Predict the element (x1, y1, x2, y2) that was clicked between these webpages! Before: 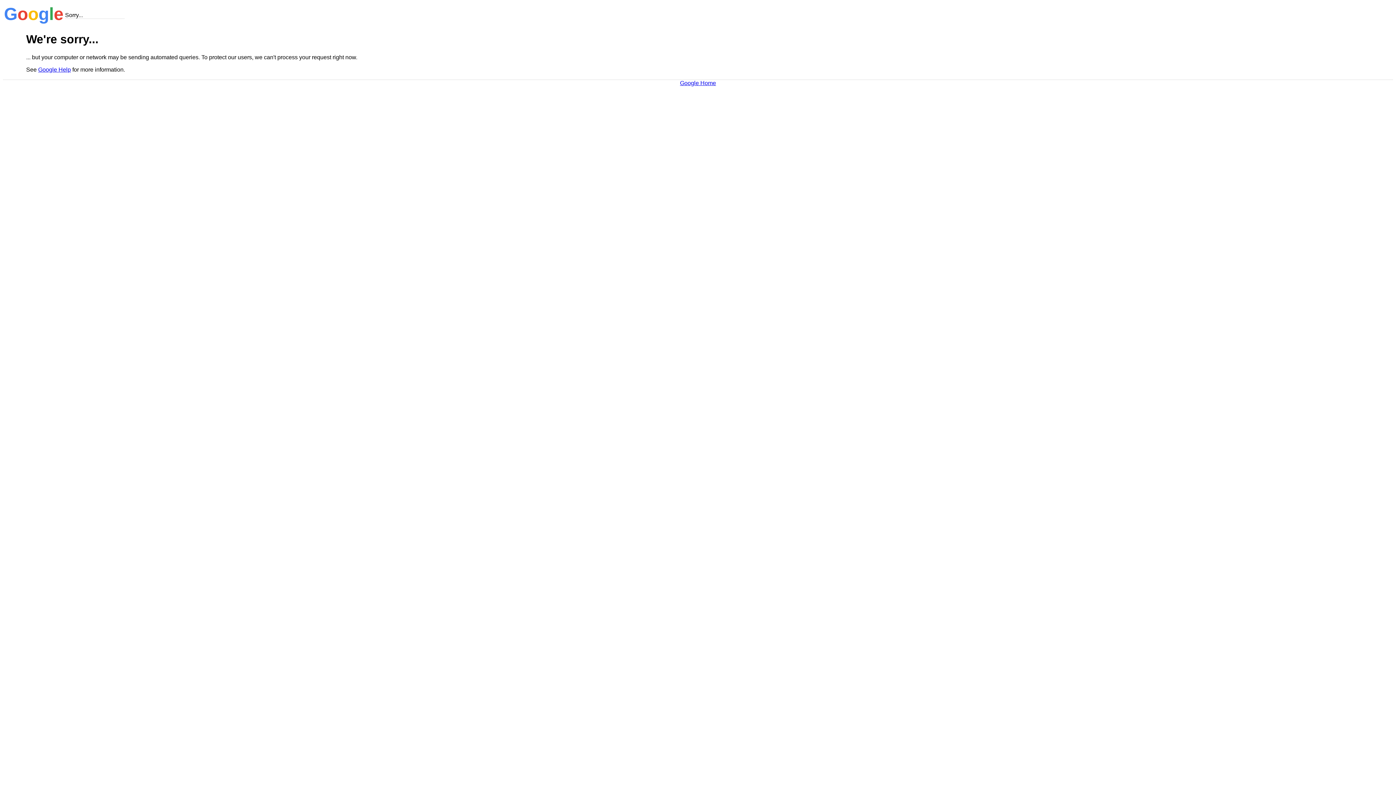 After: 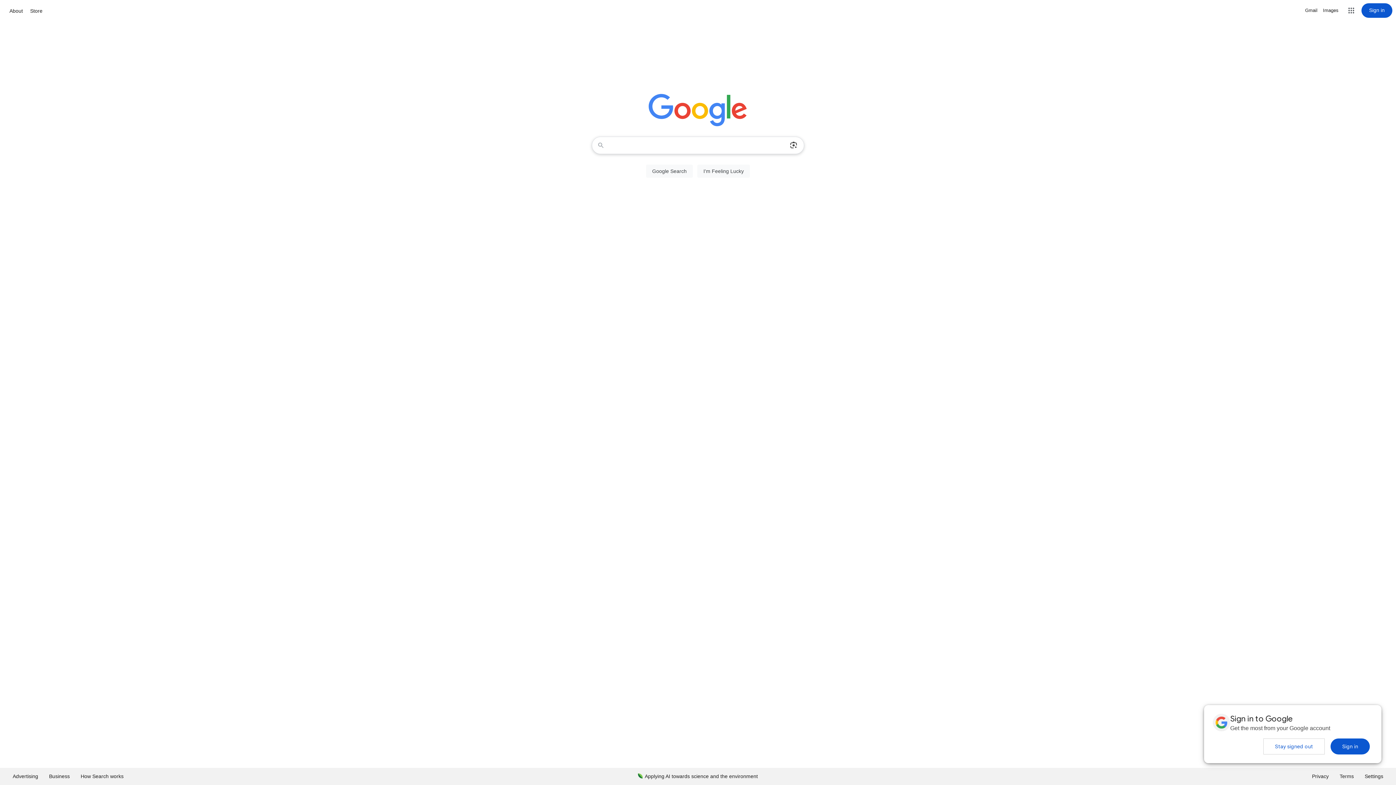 Action: bbox: (680, 79, 716, 86) label: Google Home